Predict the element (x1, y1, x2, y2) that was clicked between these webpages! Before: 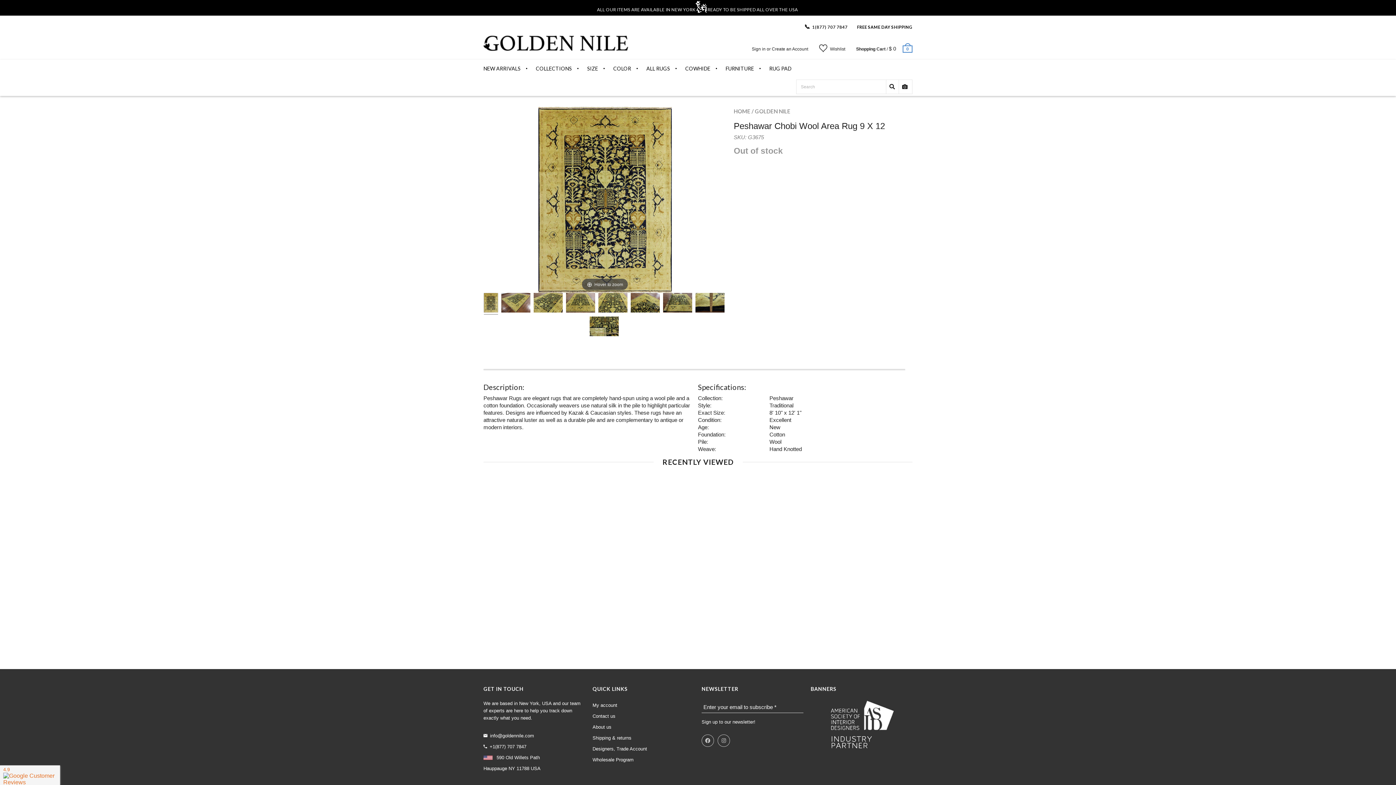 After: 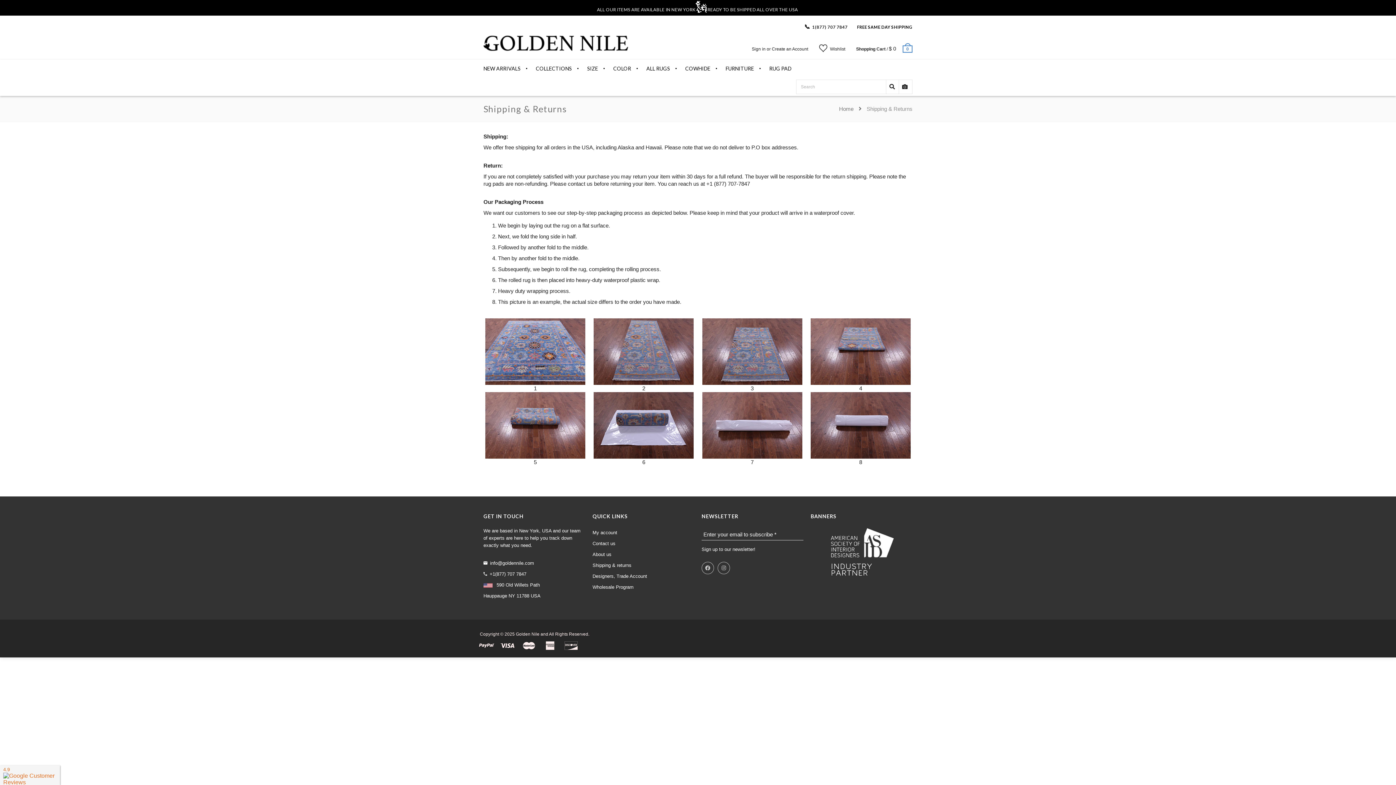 Action: label: Shipping & returns bbox: (592, 732, 631, 743)